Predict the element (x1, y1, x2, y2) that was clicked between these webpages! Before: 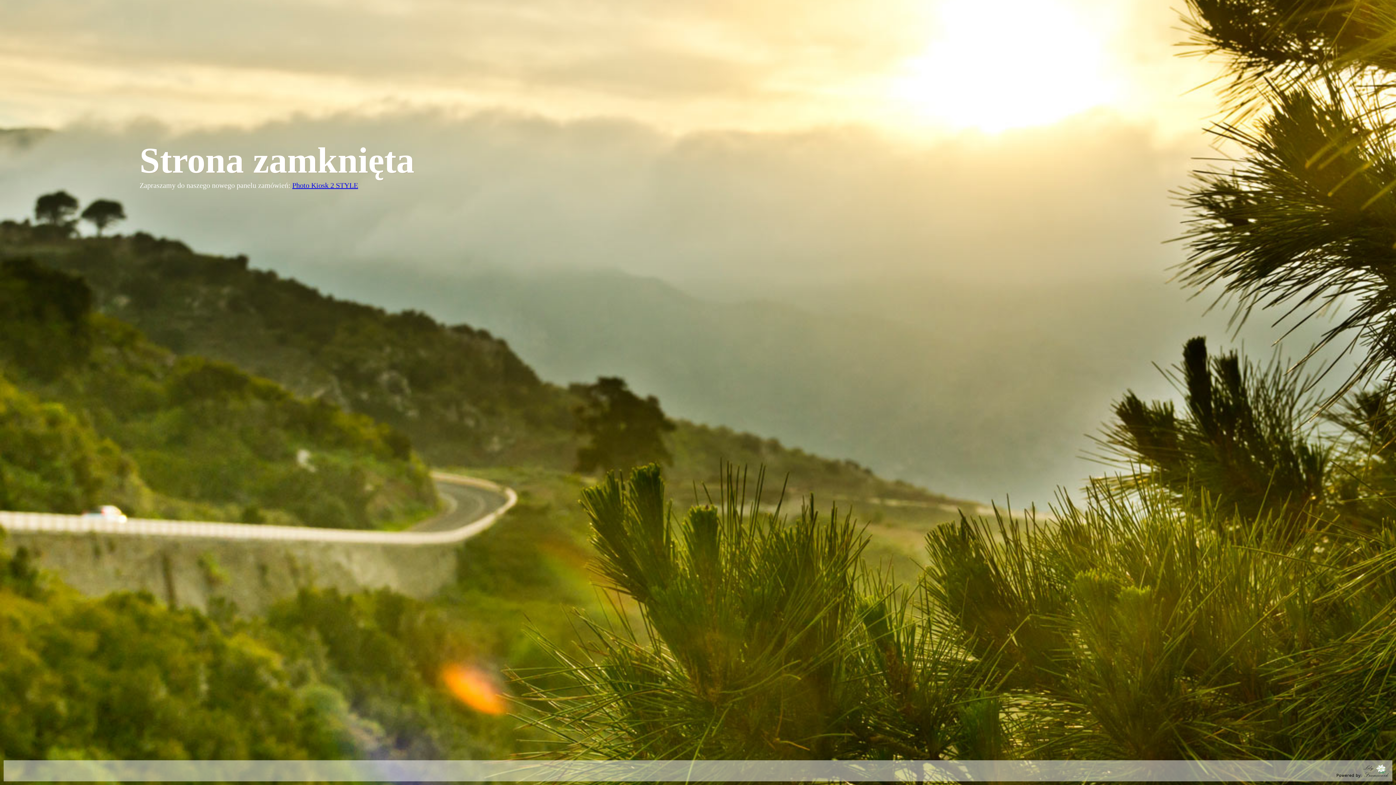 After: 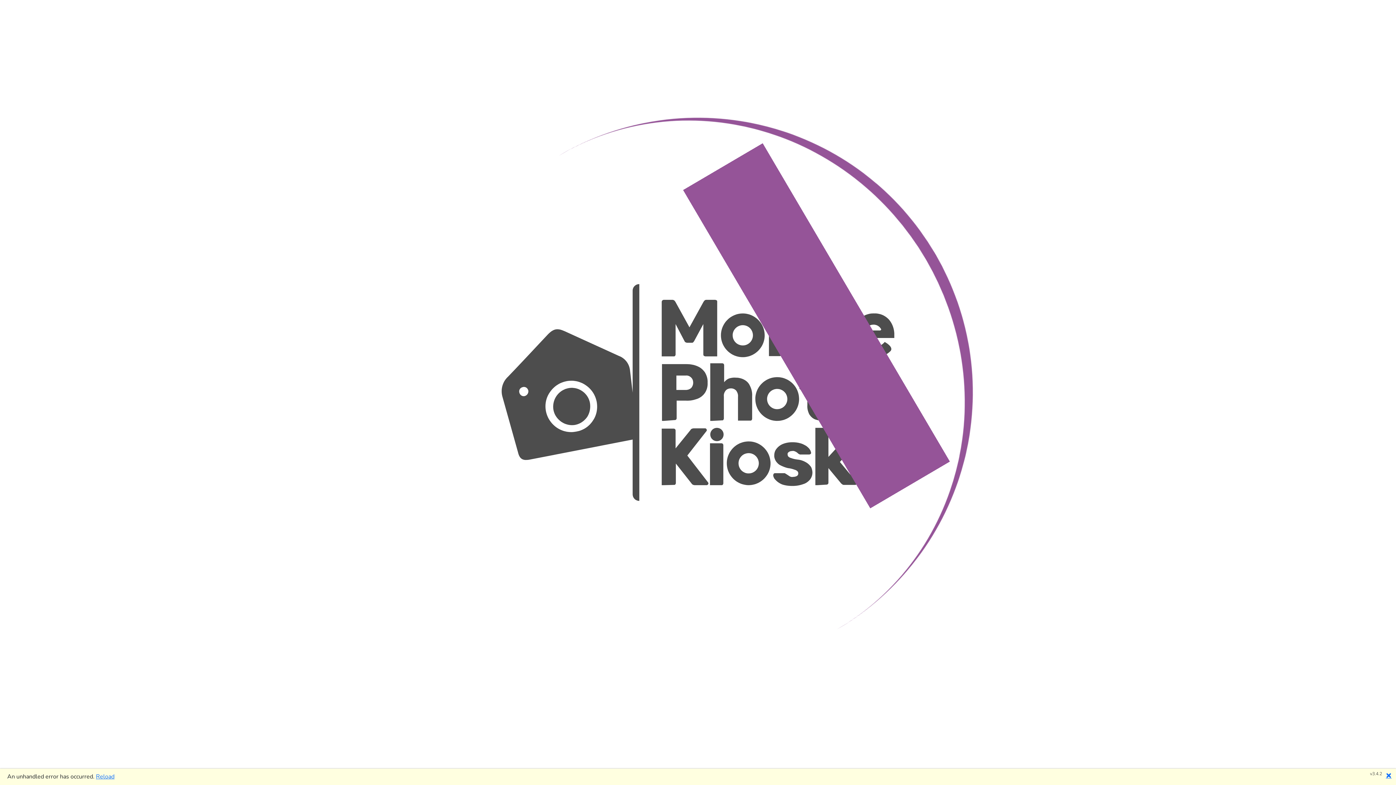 Action: bbox: (292, 181, 358, 189) label: Photo Kiosk 2 STYLE